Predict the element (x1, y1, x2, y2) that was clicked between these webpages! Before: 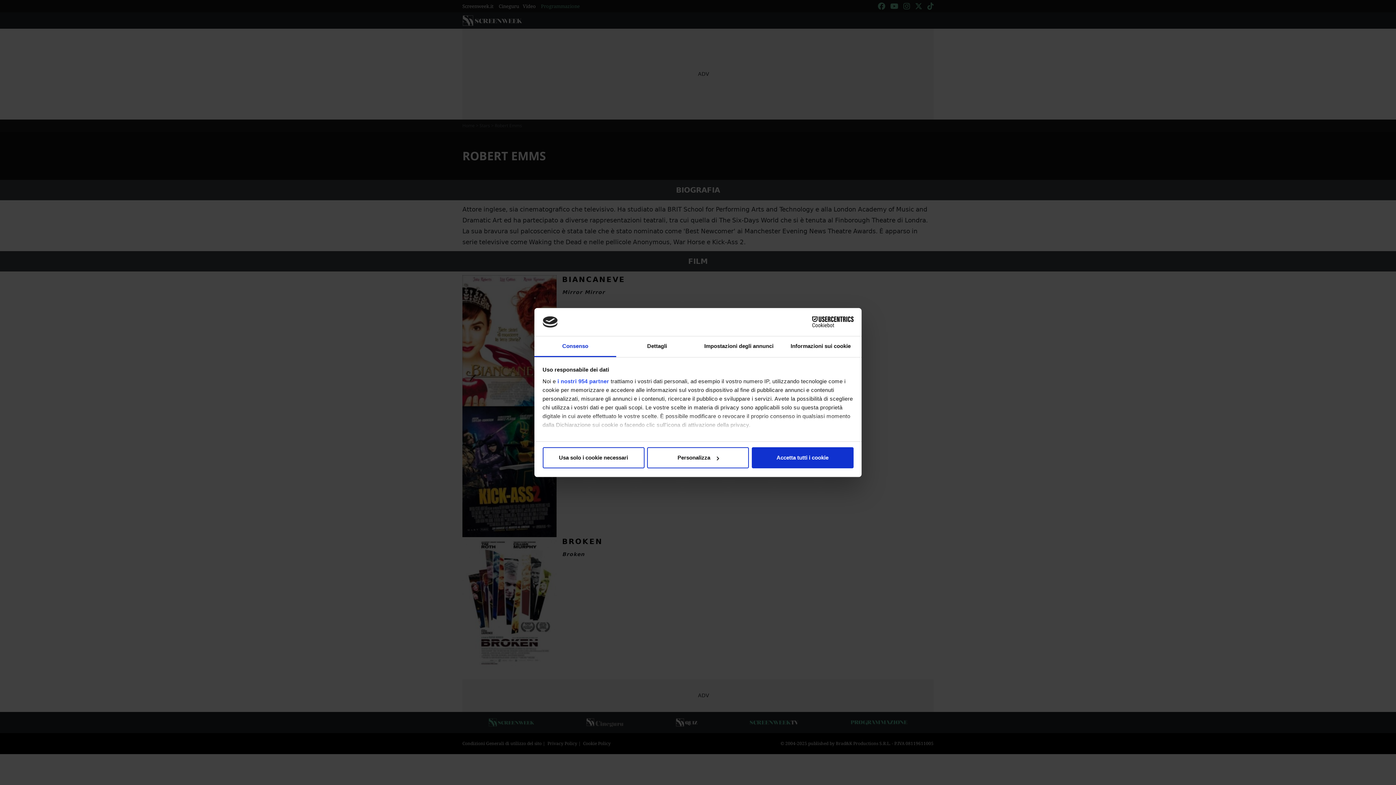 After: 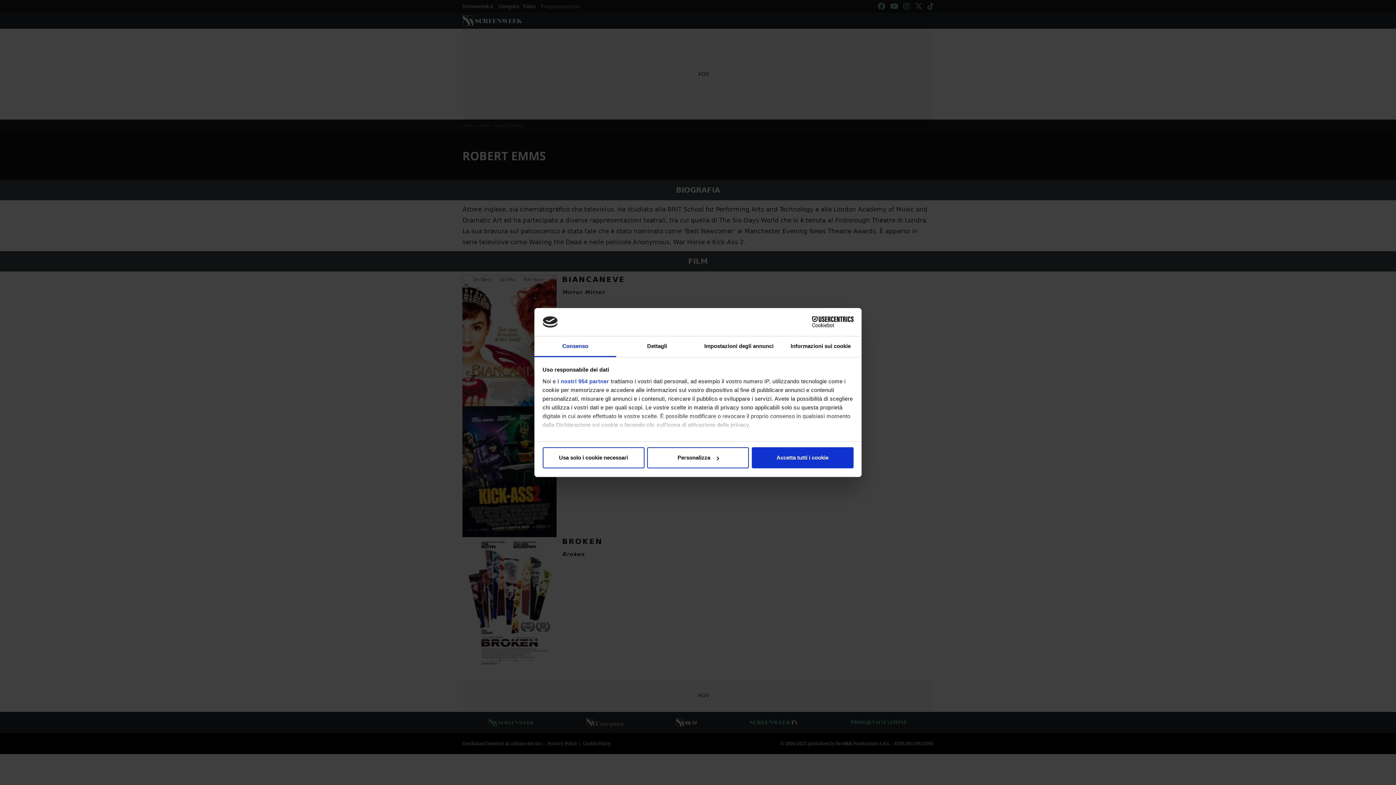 Action: bbox: (534, 336, 616, 357) label: Consenso